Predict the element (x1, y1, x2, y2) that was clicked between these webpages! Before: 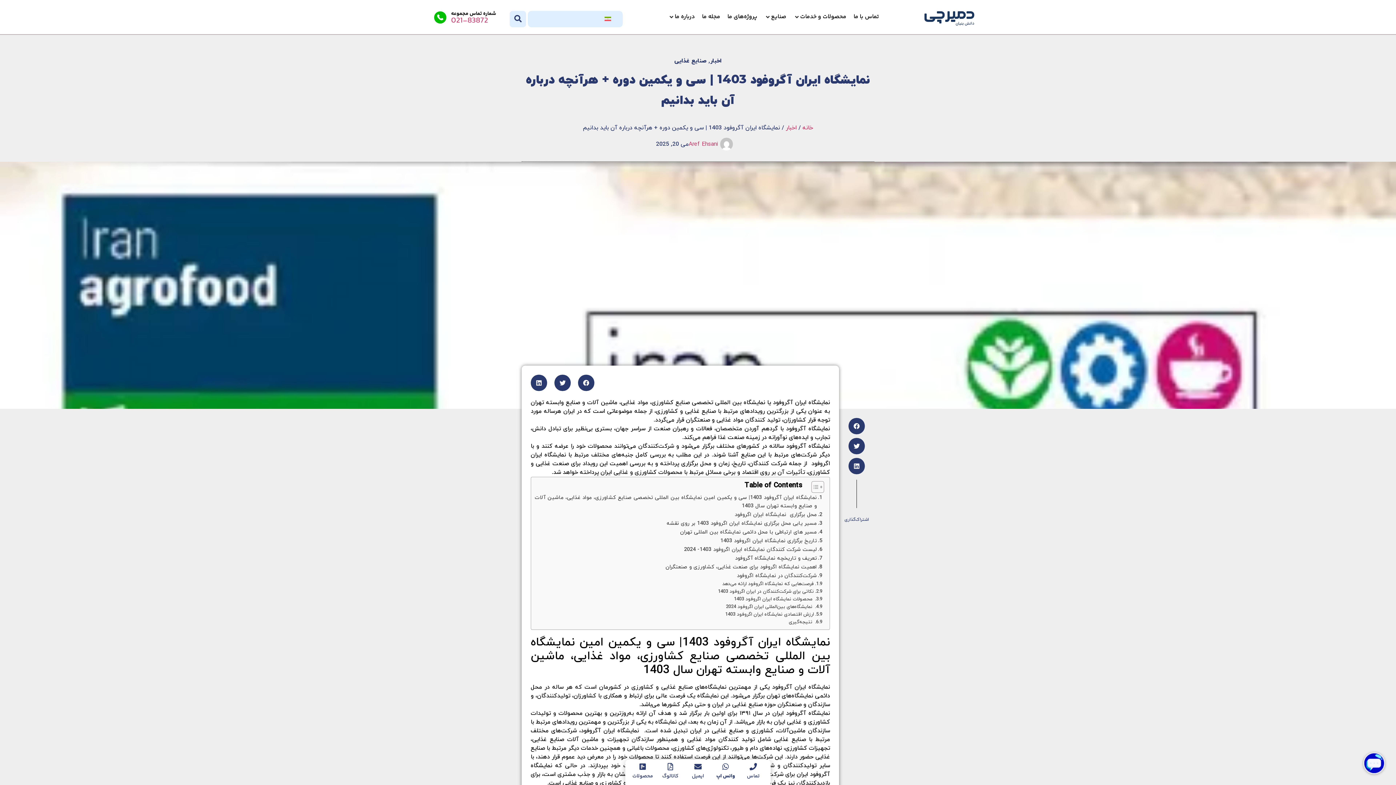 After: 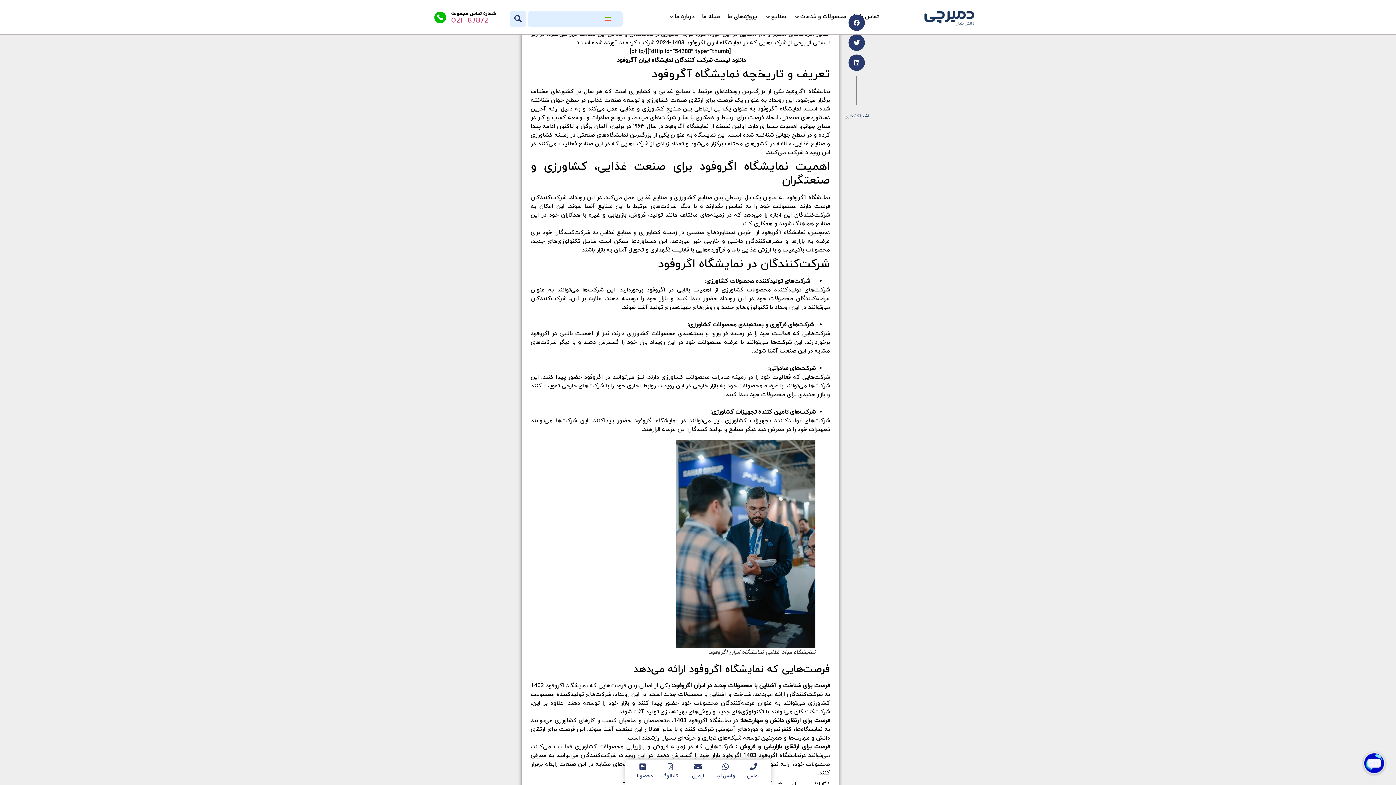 Action: label: لیست شرکت کنندگان نمایشگاه ایران اگروفود 1403- 2024 bbox: (684, 545, 822, 554)